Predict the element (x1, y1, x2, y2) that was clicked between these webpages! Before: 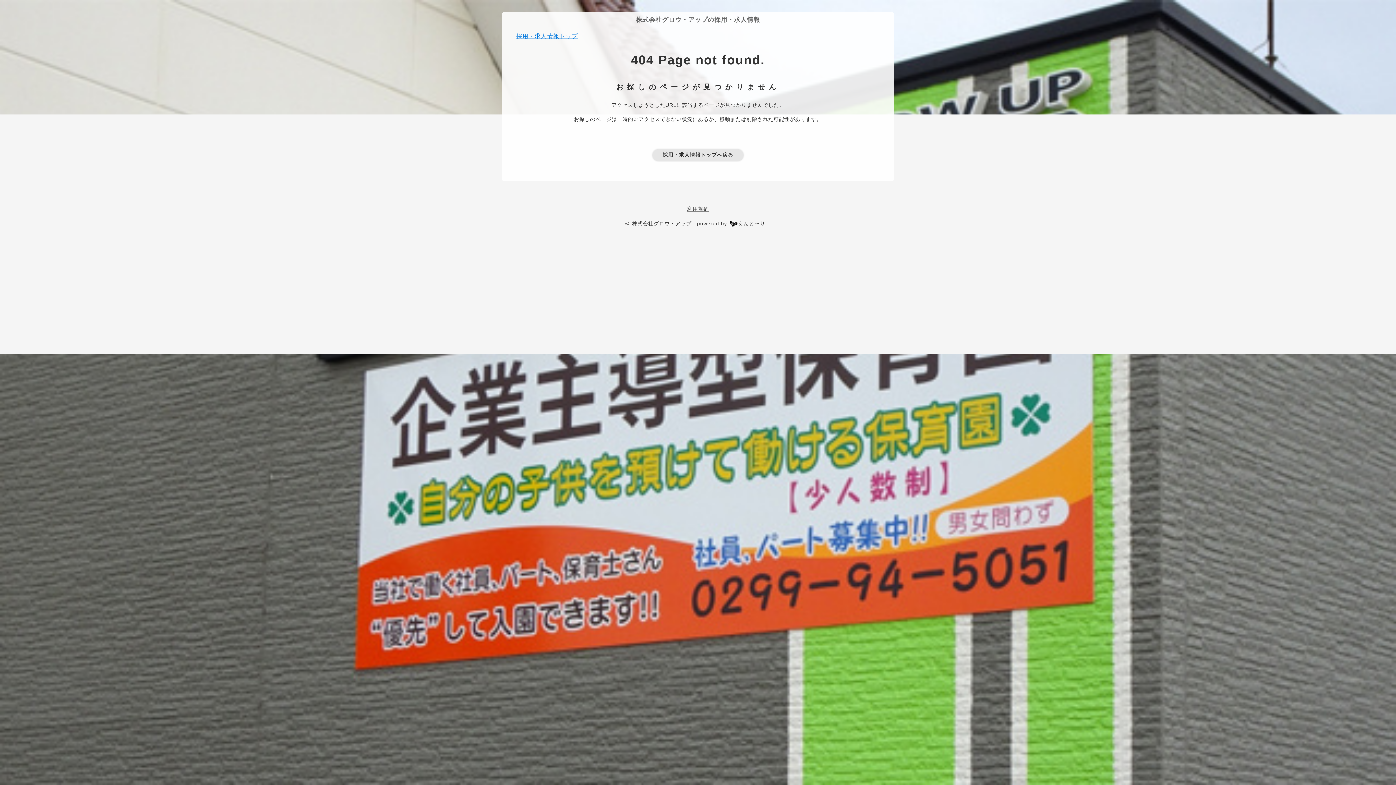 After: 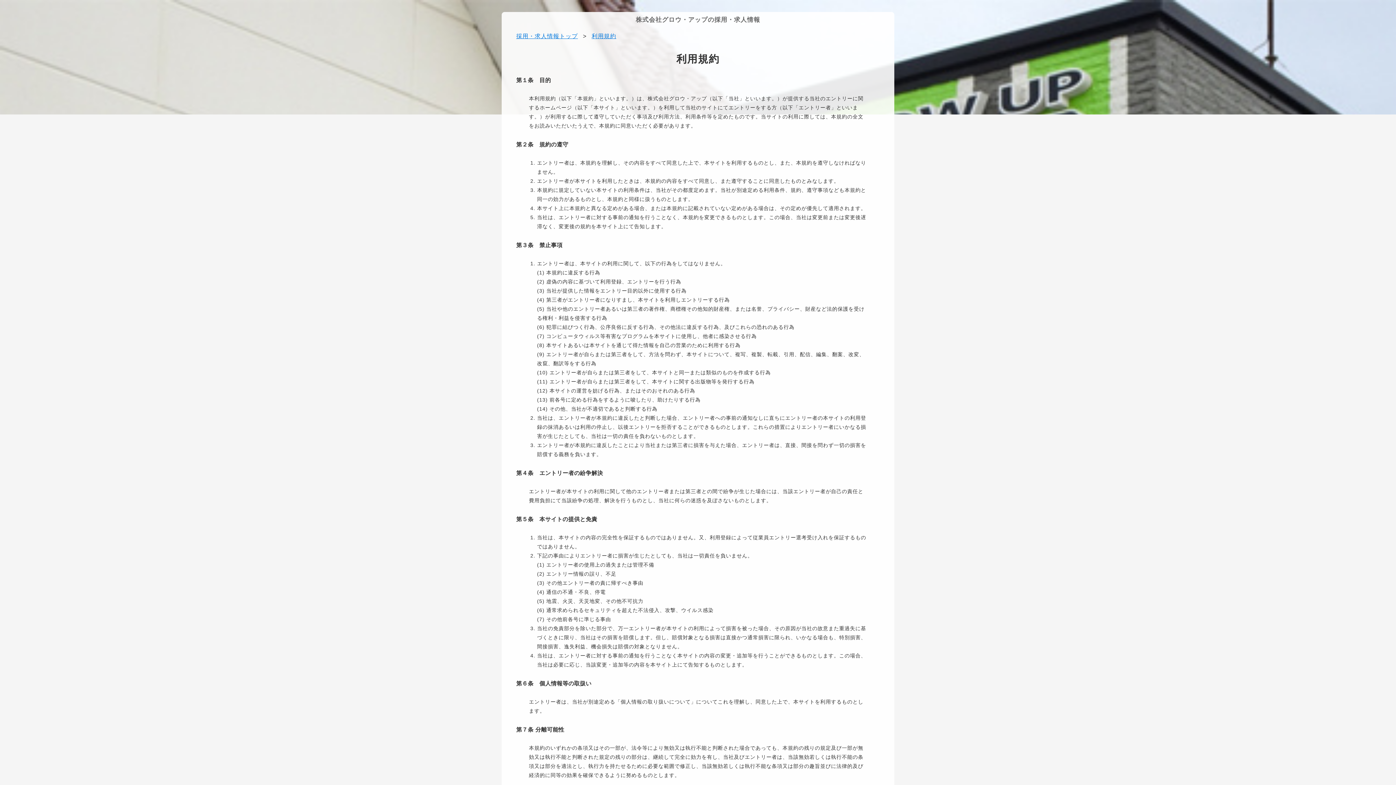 Action: label: 利用規約 bbox: (687, 206, 708, 212)